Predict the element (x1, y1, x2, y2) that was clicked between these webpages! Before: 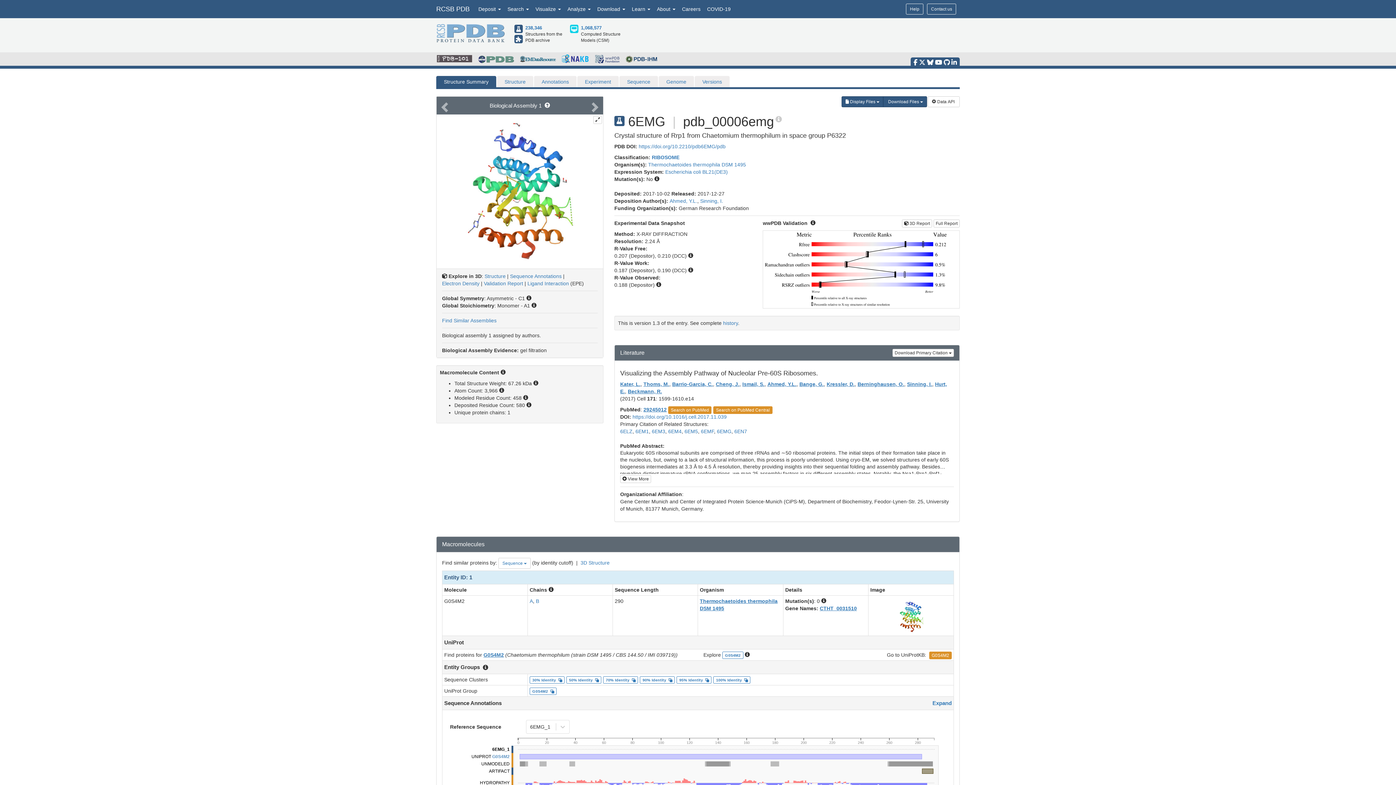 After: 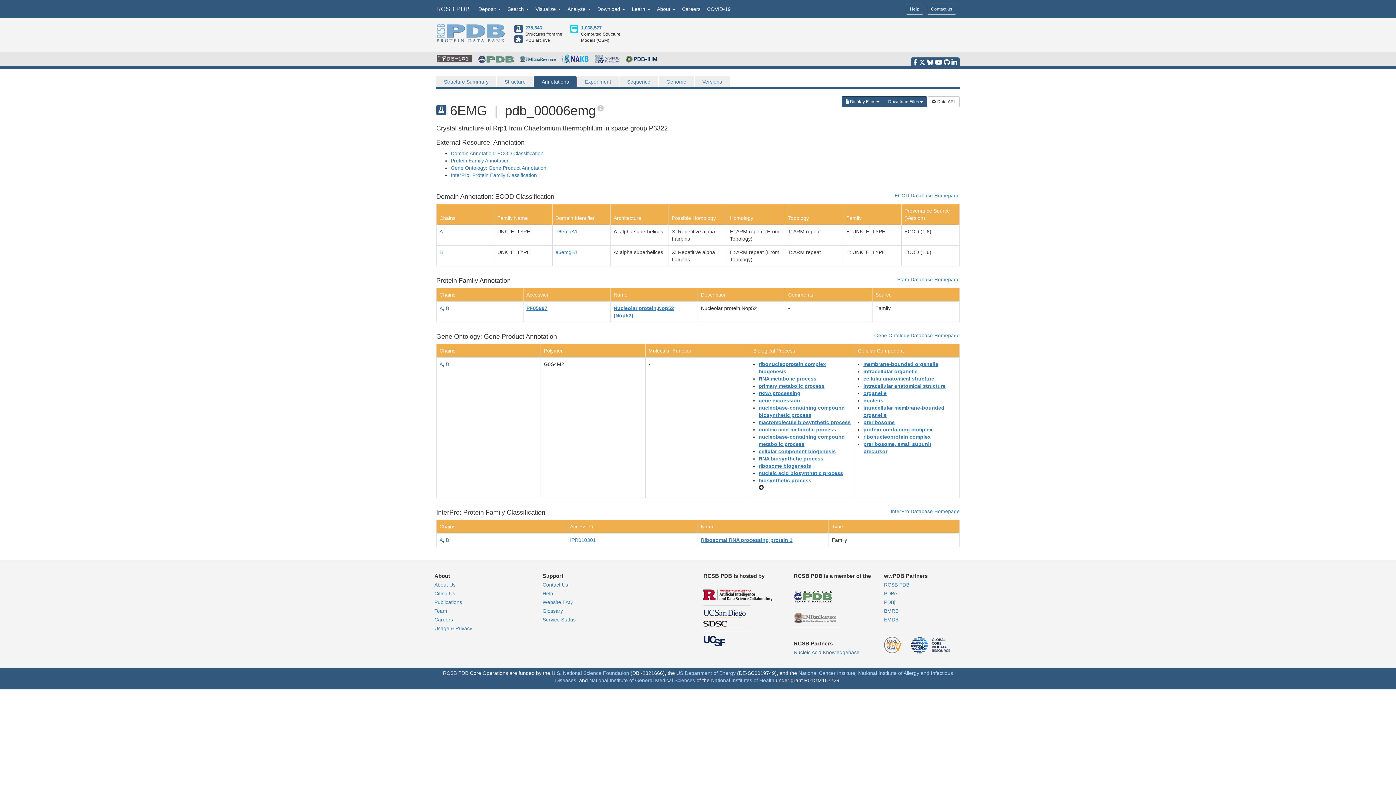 Action: label: Annotations bbox: (534, 76, 576, 87)